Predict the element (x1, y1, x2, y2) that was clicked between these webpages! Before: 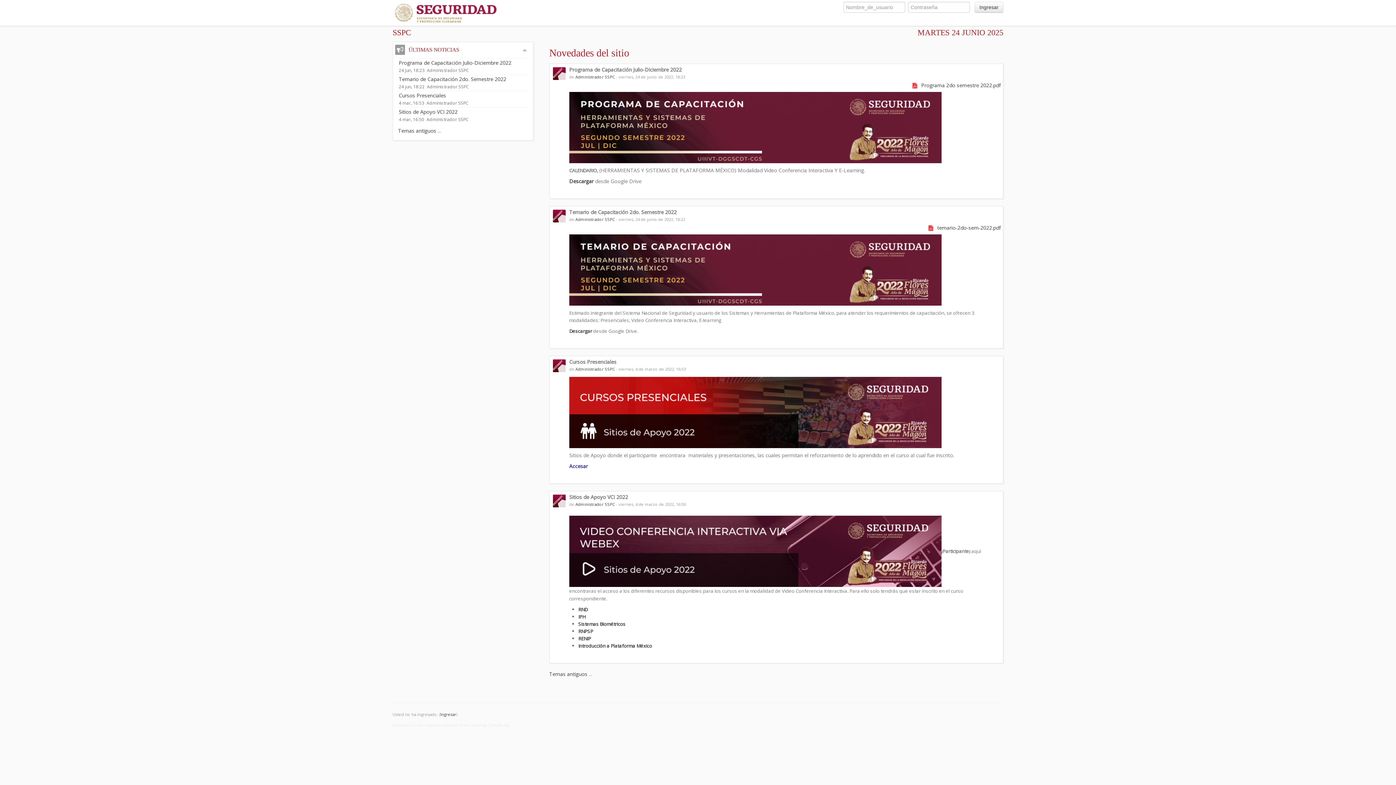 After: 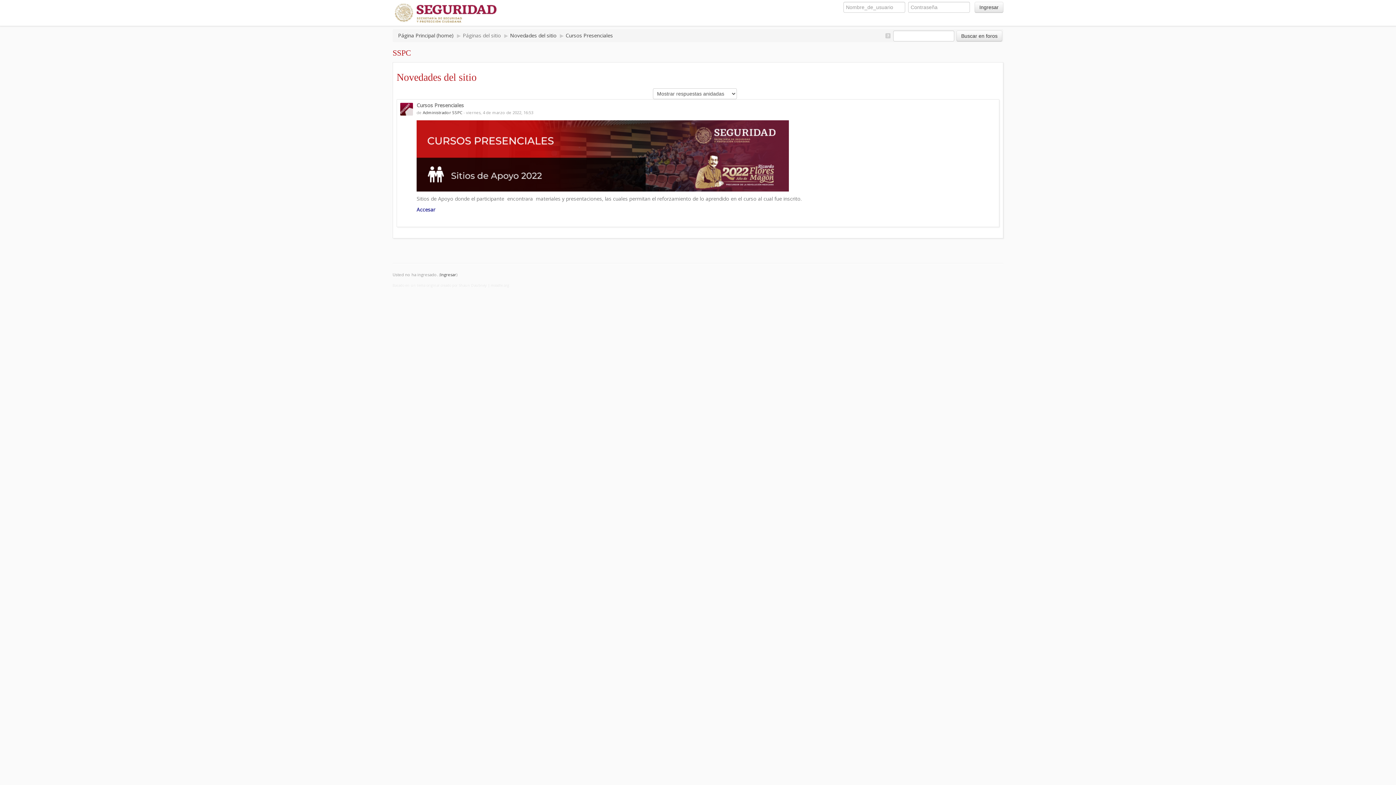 Action: label: Cursos Presenciales bbox: (398, 92, 446, 98)